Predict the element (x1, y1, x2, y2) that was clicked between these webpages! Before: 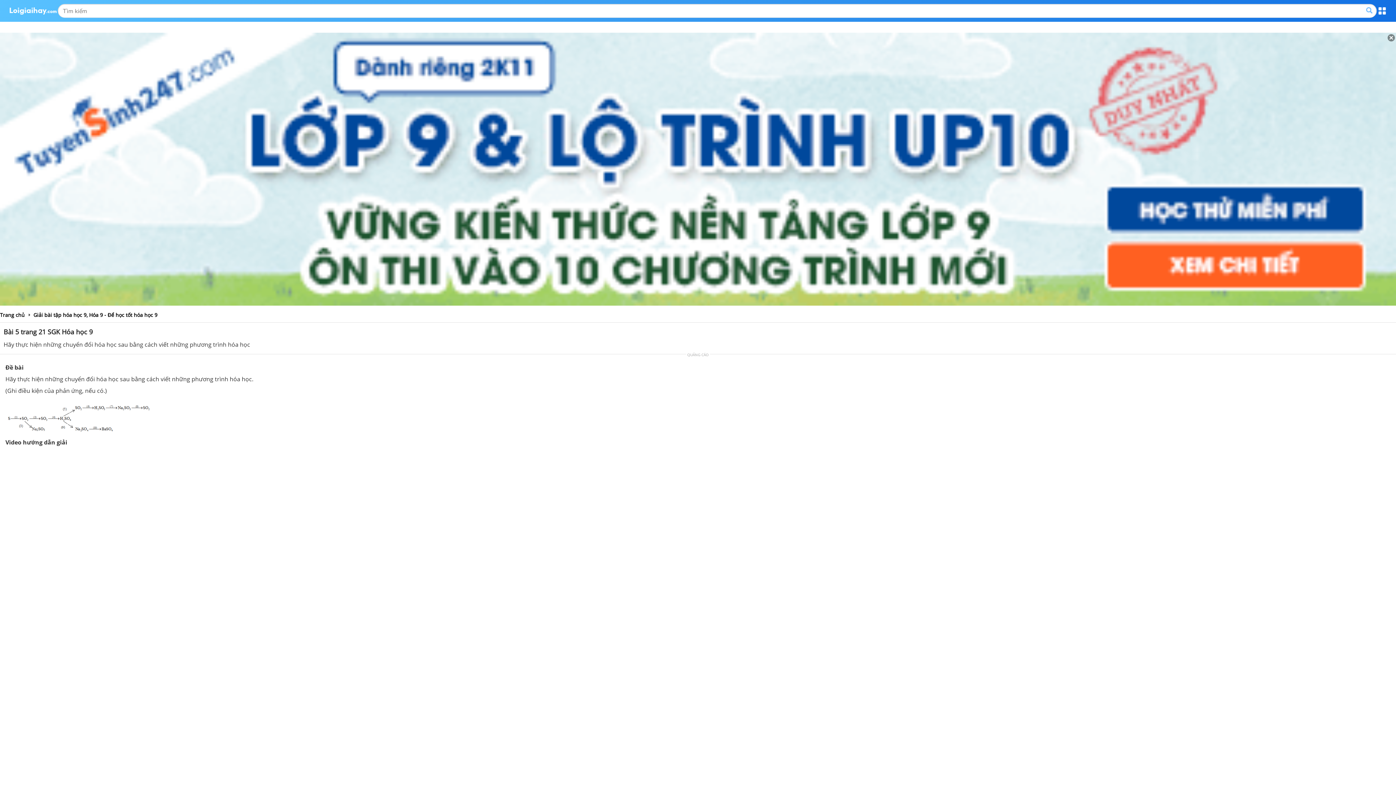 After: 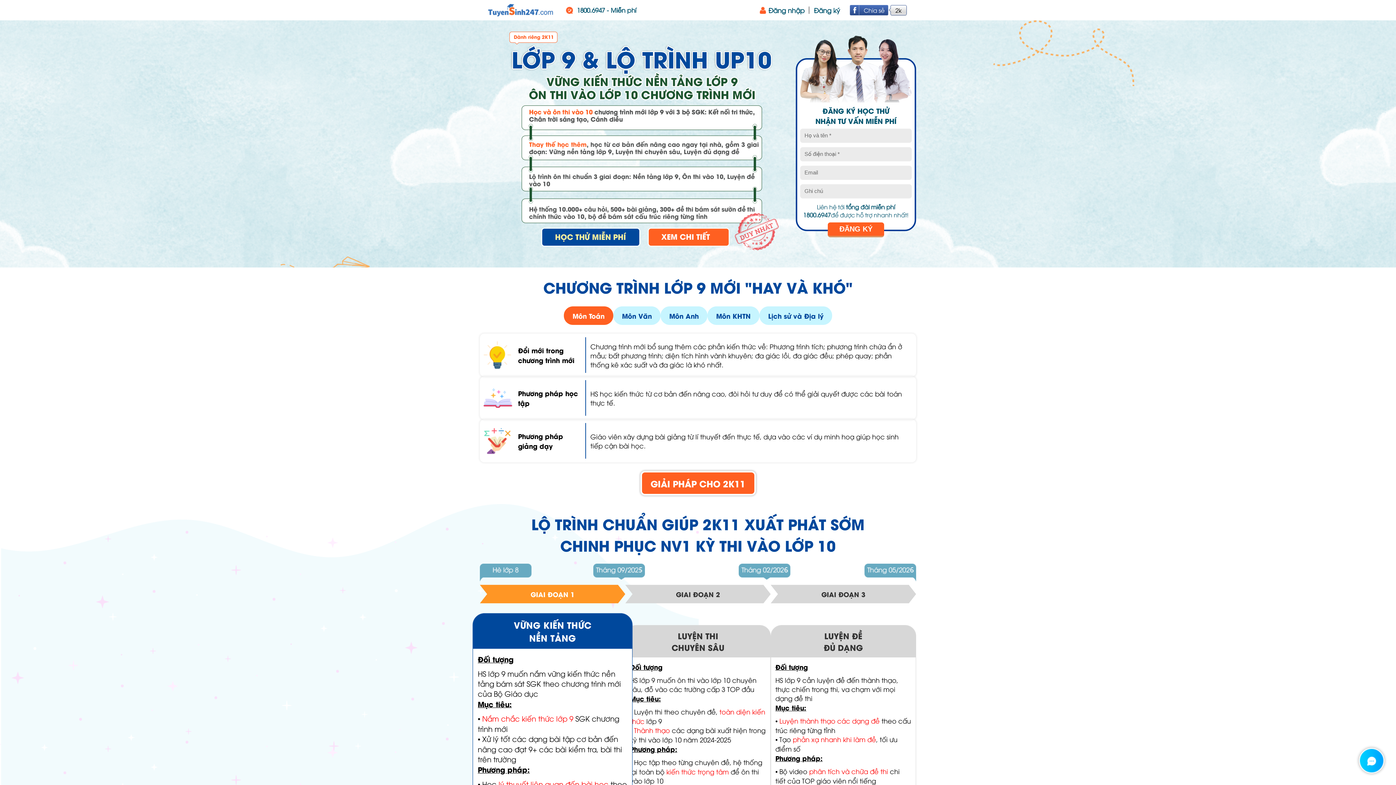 Action: bbox: (0, 300, 1396, 307)